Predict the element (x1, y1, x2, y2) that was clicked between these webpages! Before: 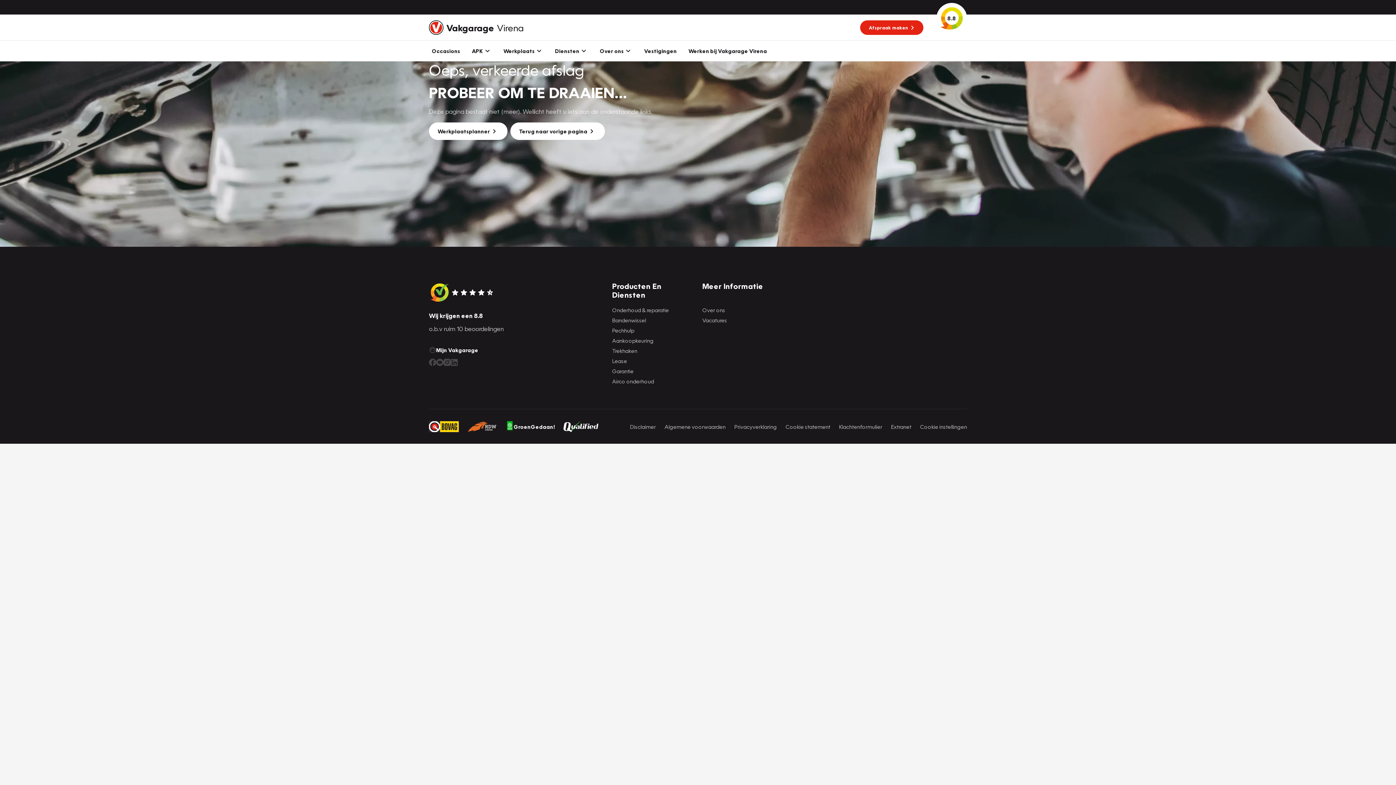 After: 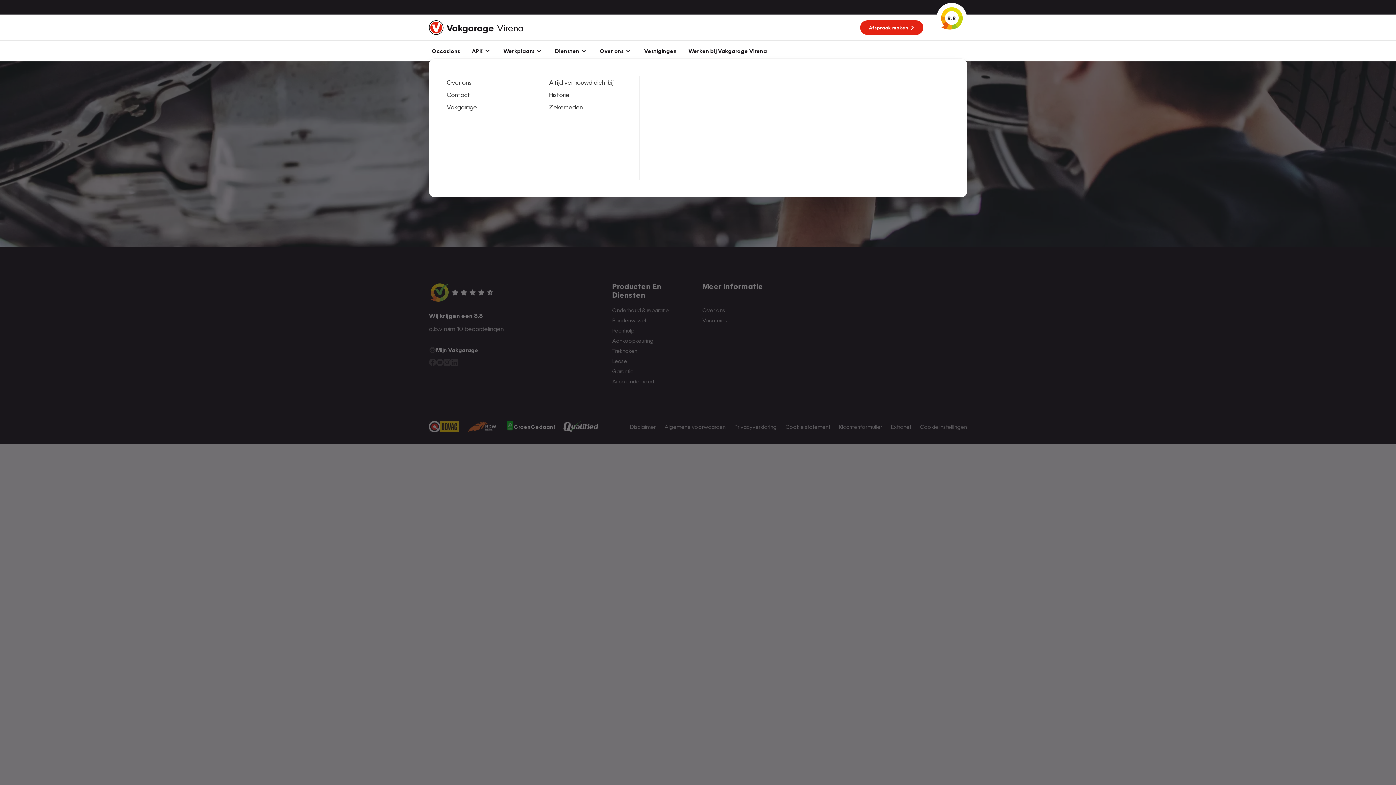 Action: bbox: (594, 40, 638, 61) label: Over ons